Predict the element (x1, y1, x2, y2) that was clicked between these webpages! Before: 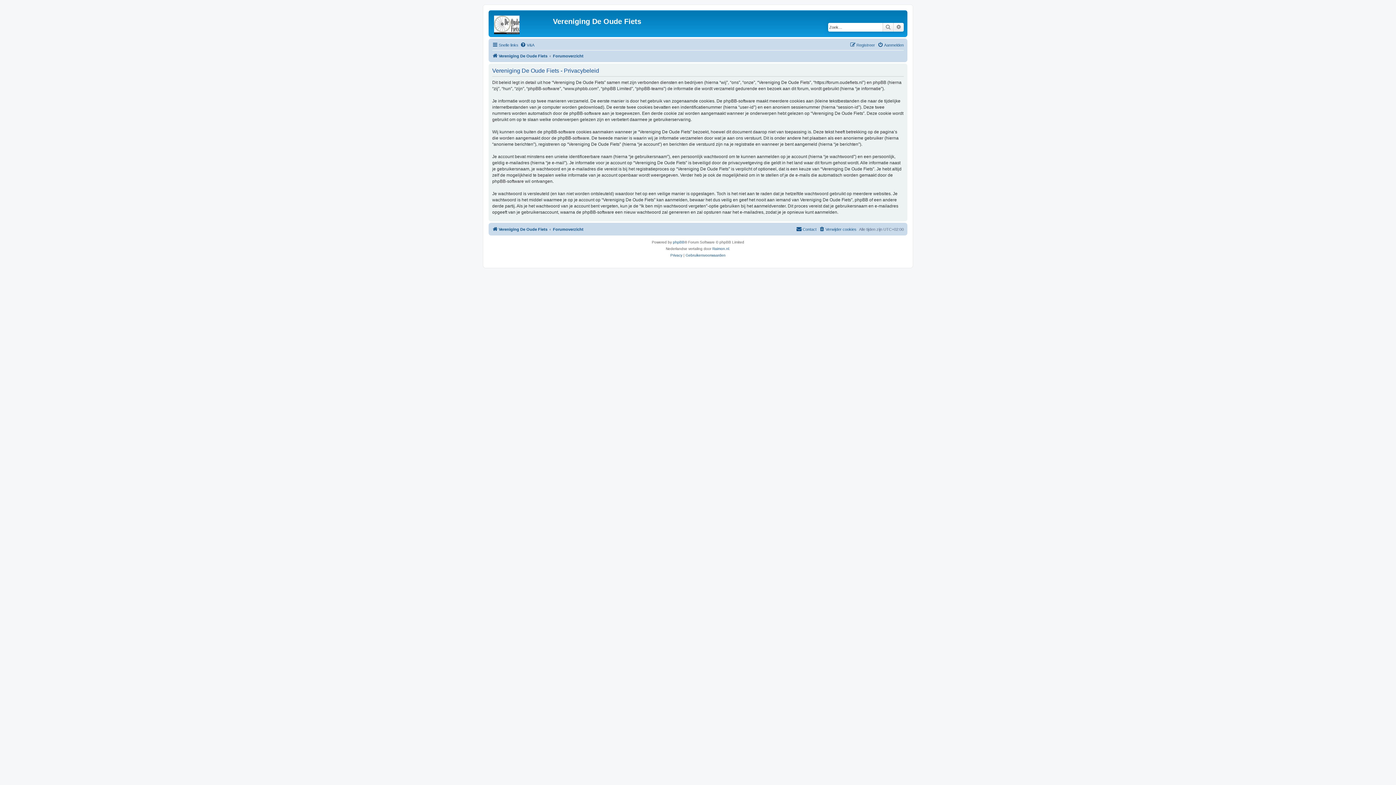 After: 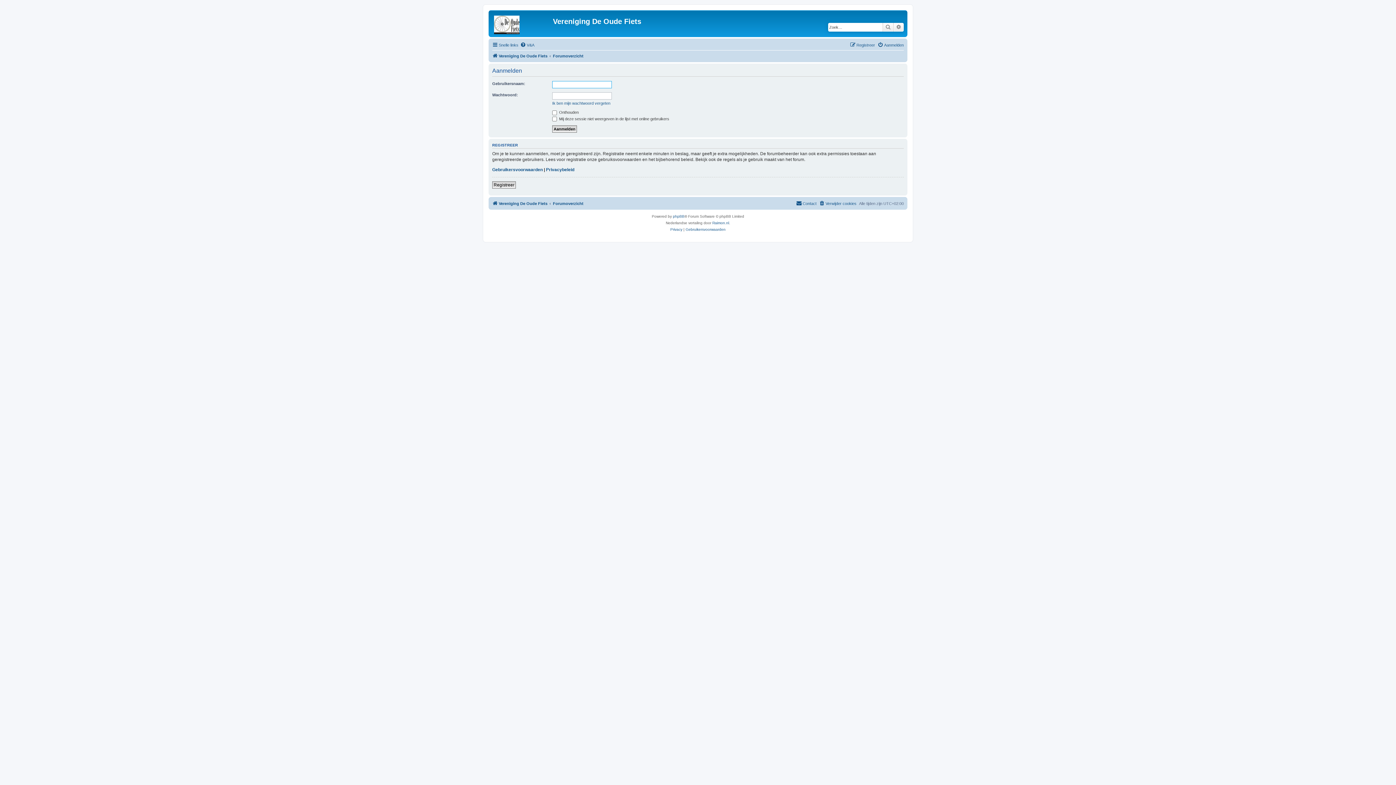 Action: bbox: (877, 40, 904, 49) label: Aanmelden